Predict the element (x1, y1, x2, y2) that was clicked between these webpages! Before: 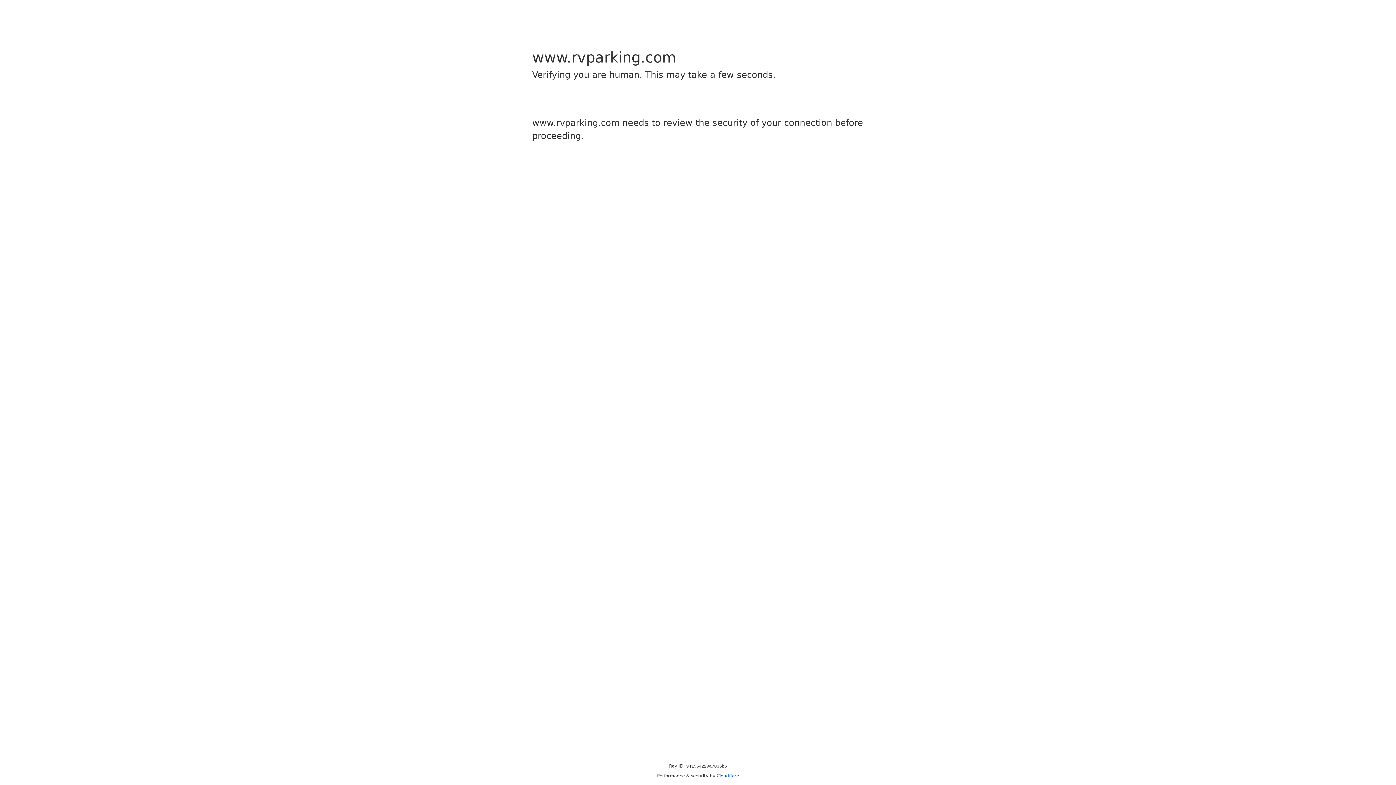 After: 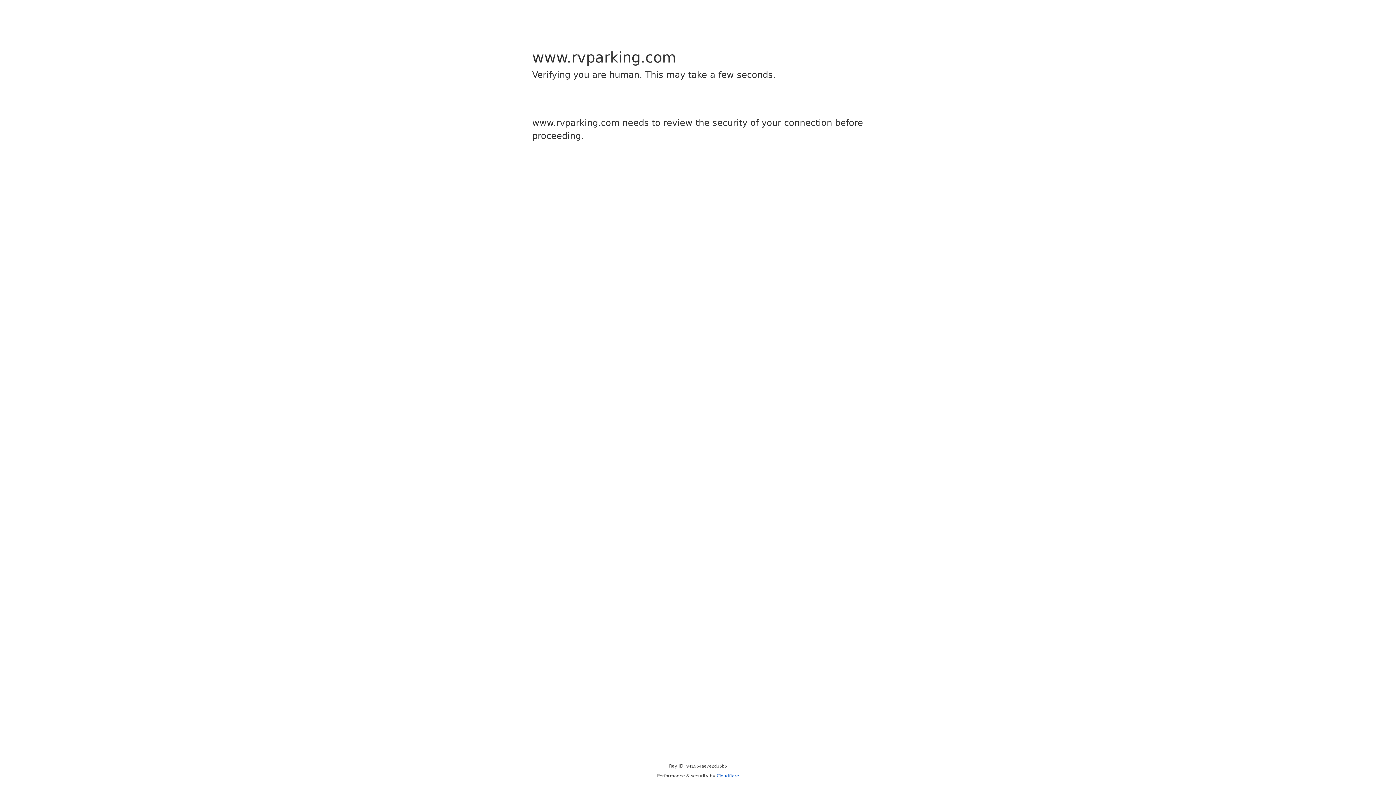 Action: bbox: (716, 773, 739, 778) label: Cloudflare